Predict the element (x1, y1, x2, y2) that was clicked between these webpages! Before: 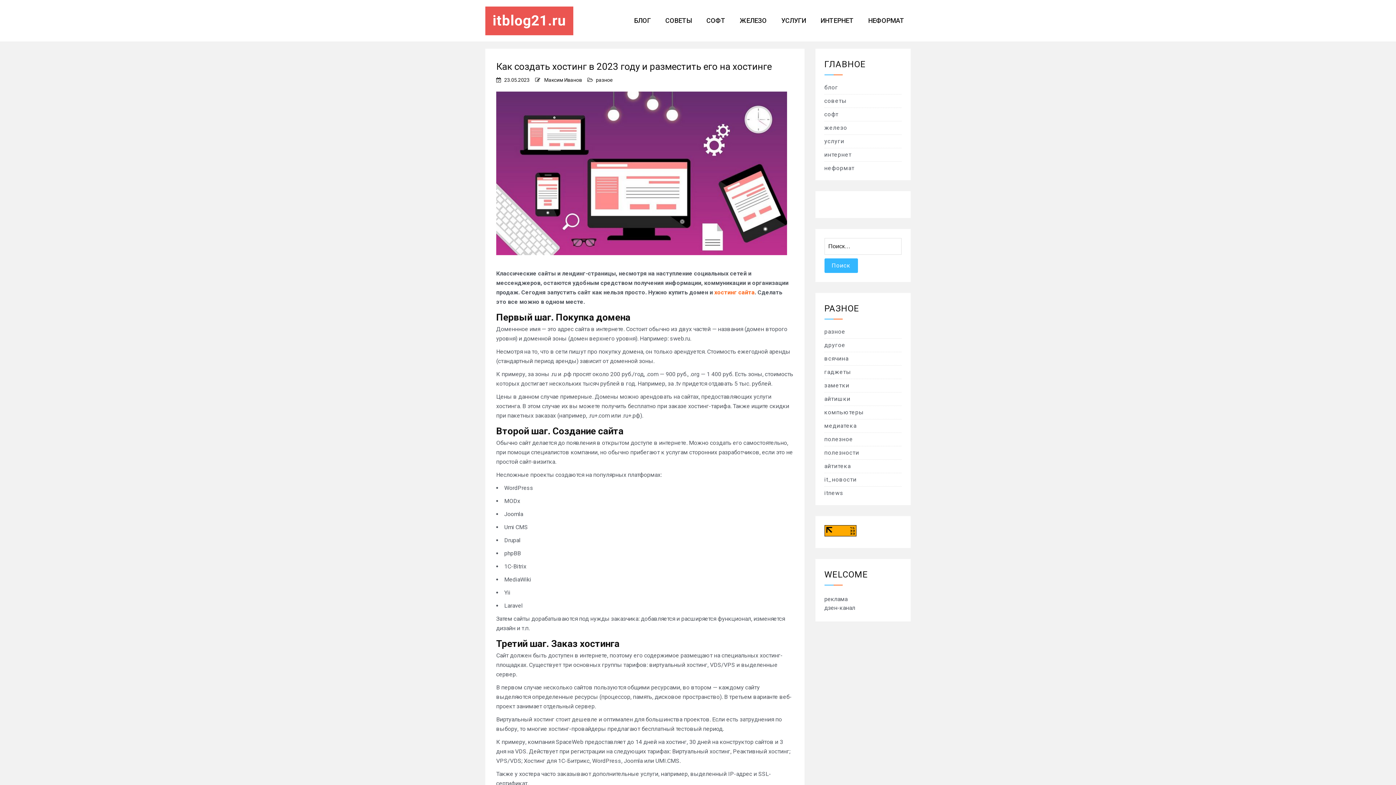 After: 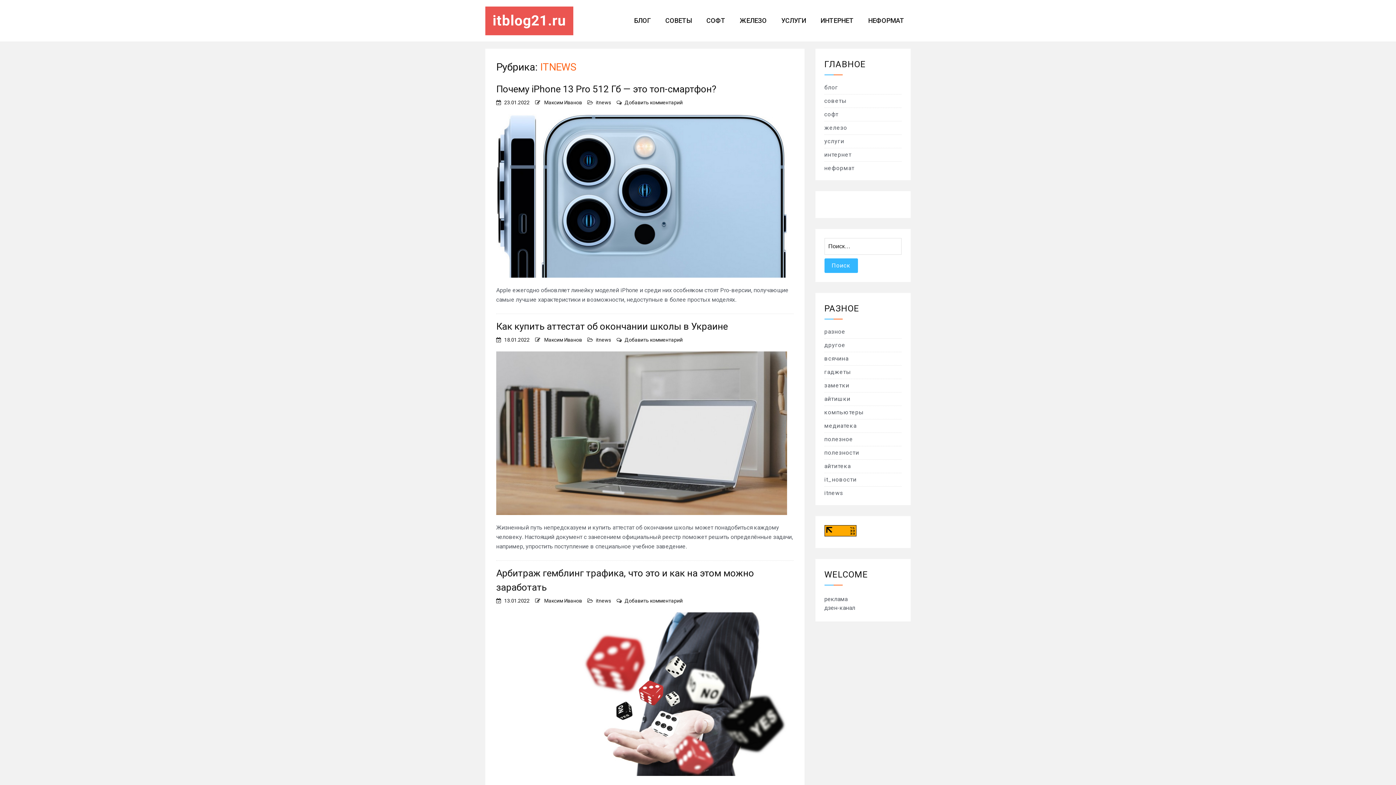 Action: label: itnews bbox: (824, 489, 843, 496)